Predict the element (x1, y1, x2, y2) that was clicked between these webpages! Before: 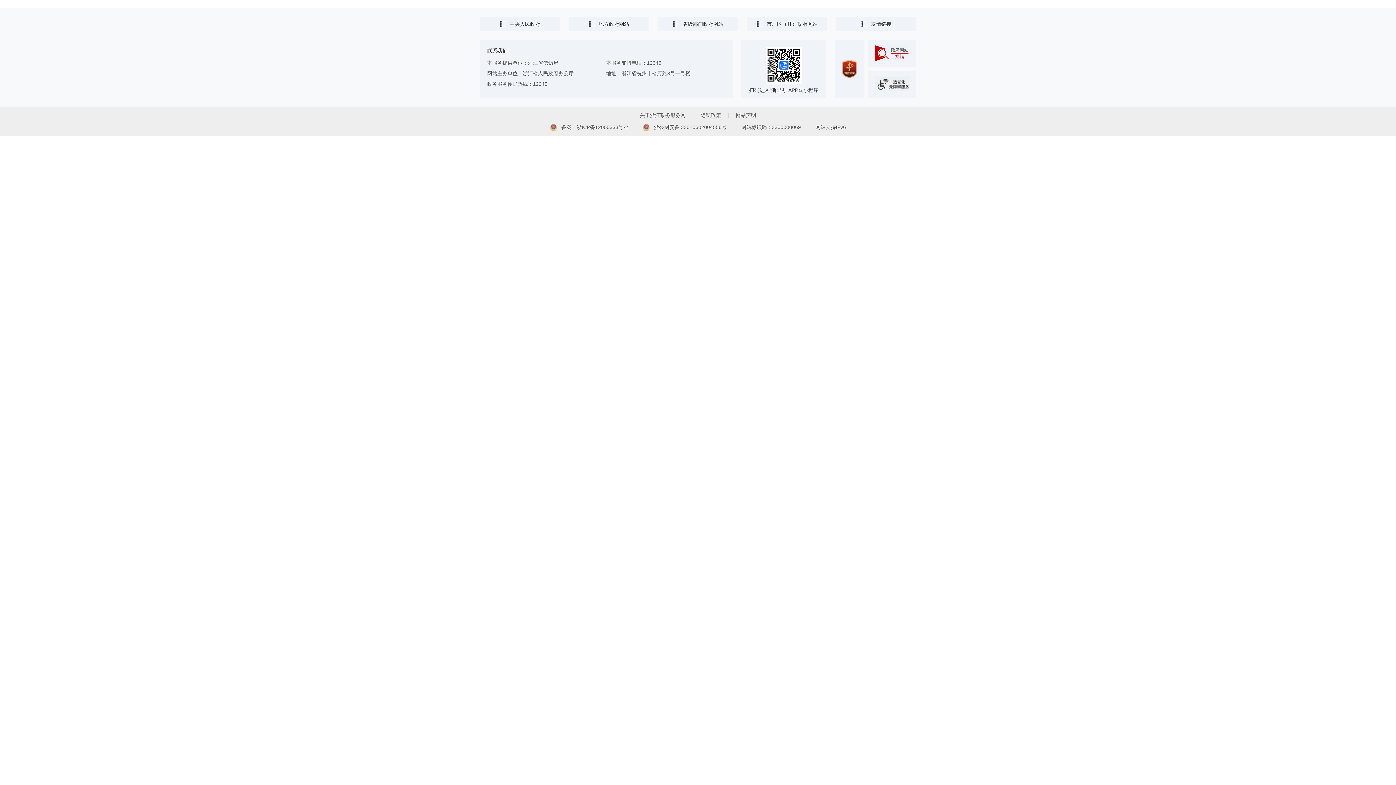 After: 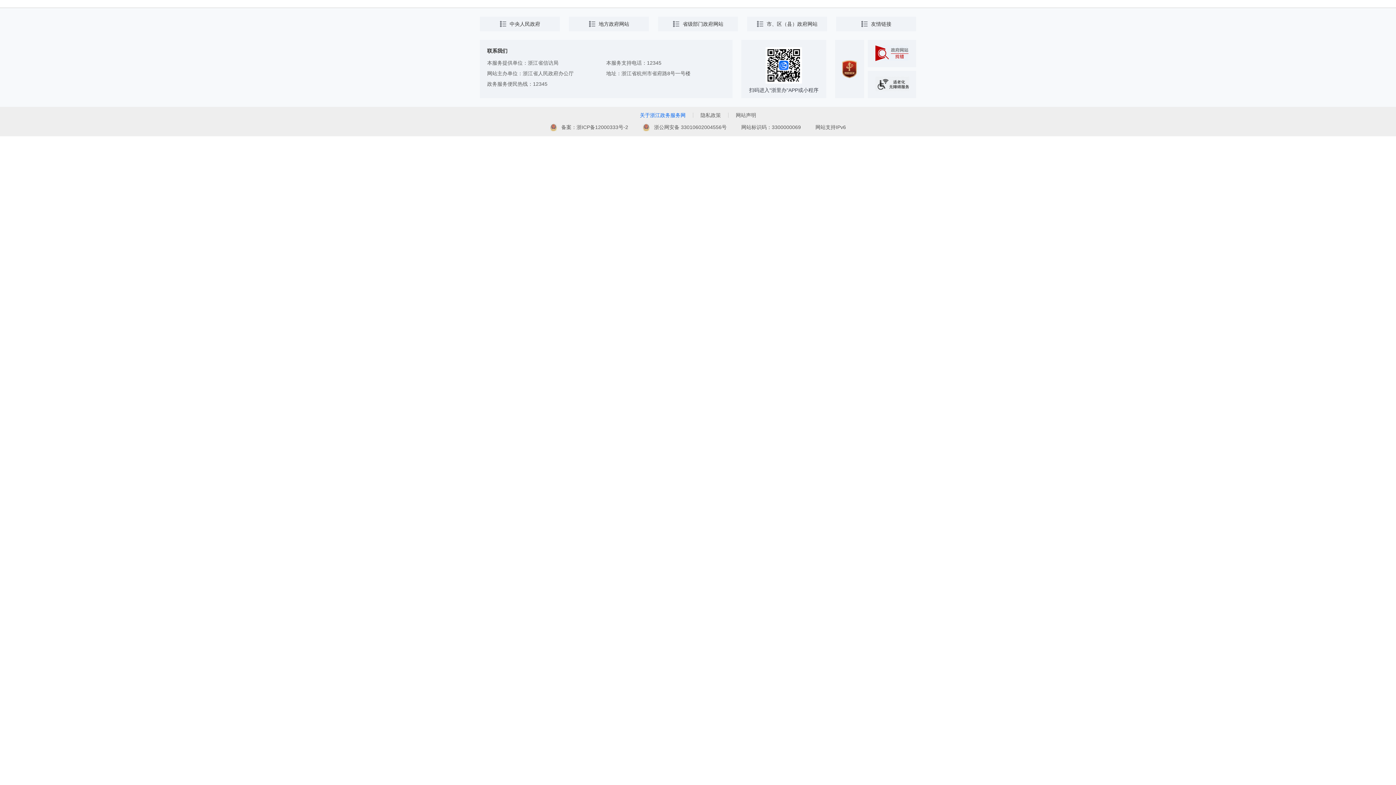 Action: bbox: (640, 111, 685, 119) label: 关于浙江政务服务网